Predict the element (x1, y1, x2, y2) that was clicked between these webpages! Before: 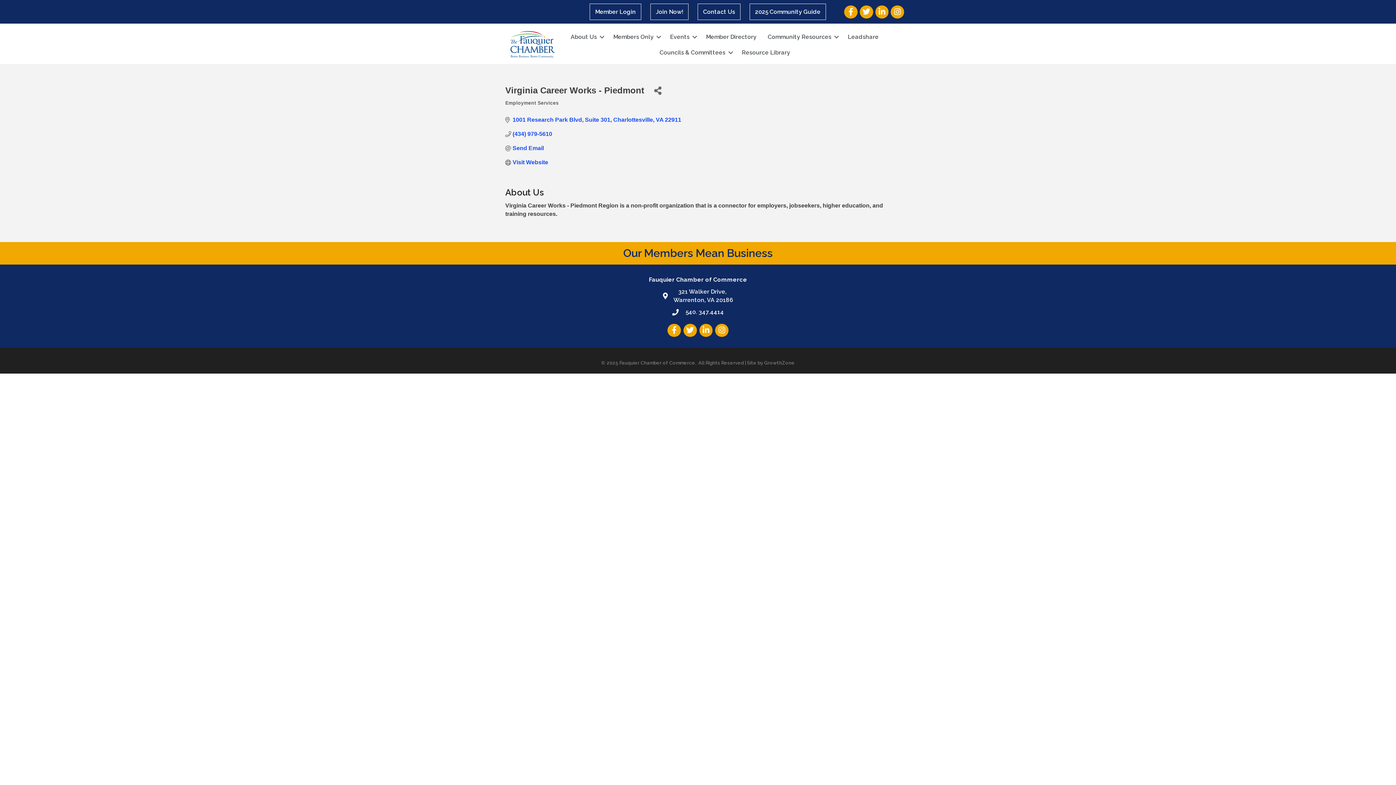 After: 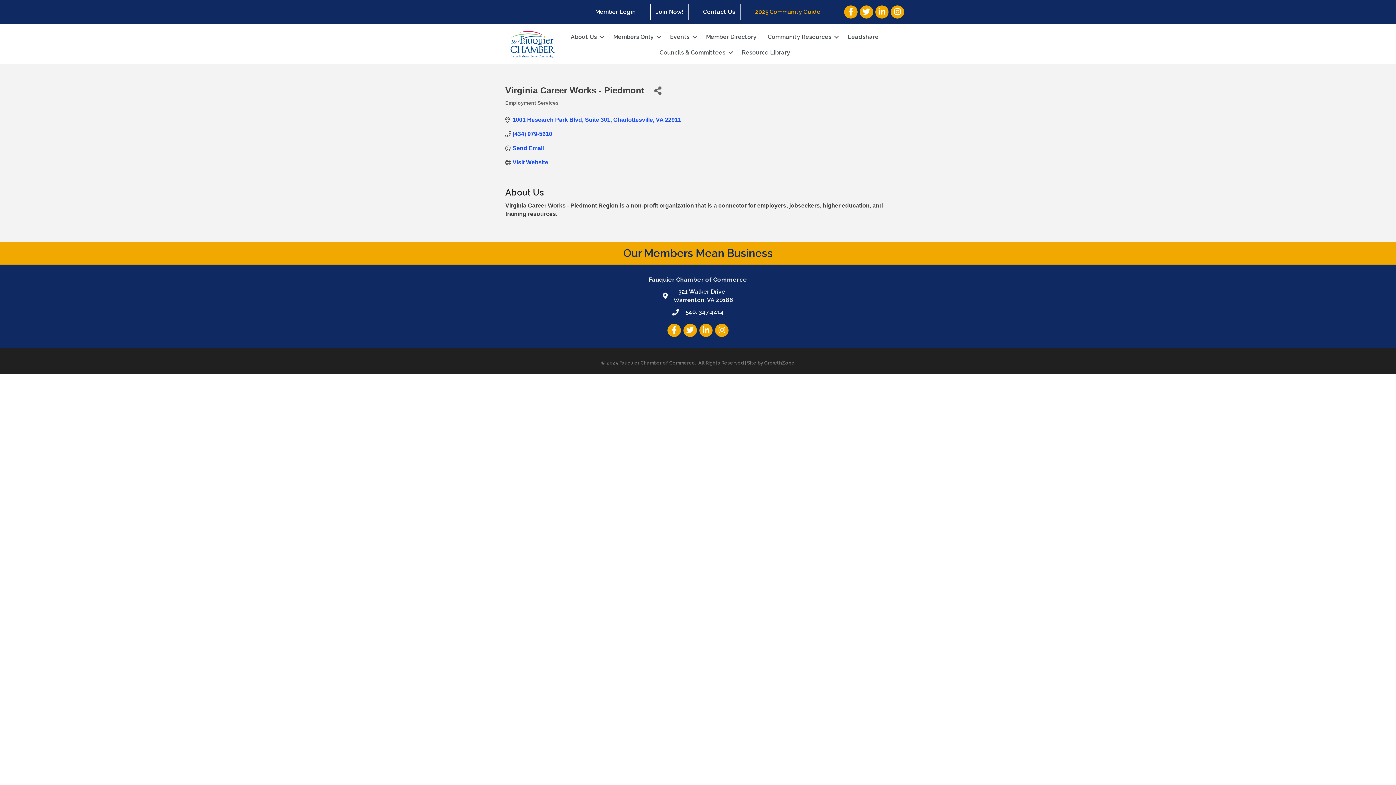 Action: label: 2025 Community Guide bbox: (749, 3, 826, 20)